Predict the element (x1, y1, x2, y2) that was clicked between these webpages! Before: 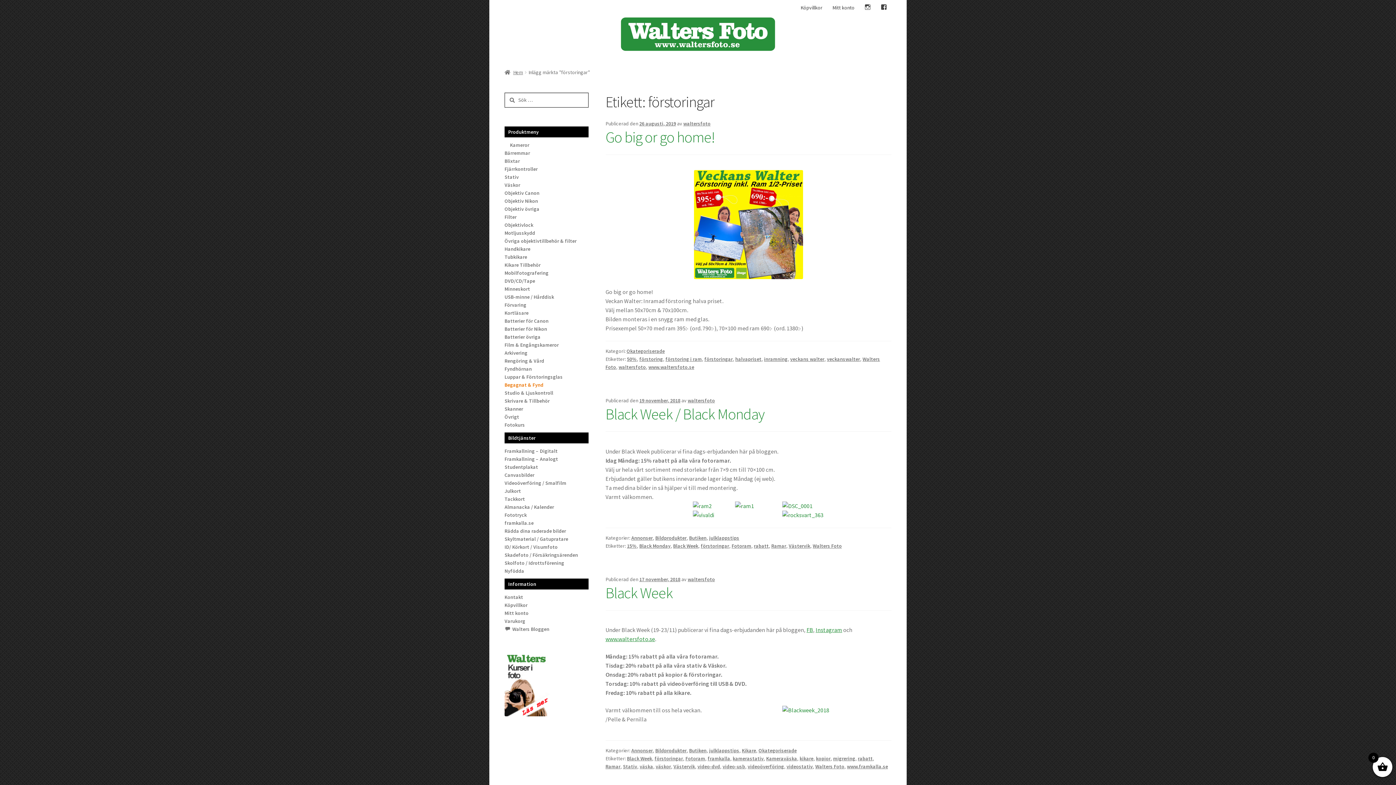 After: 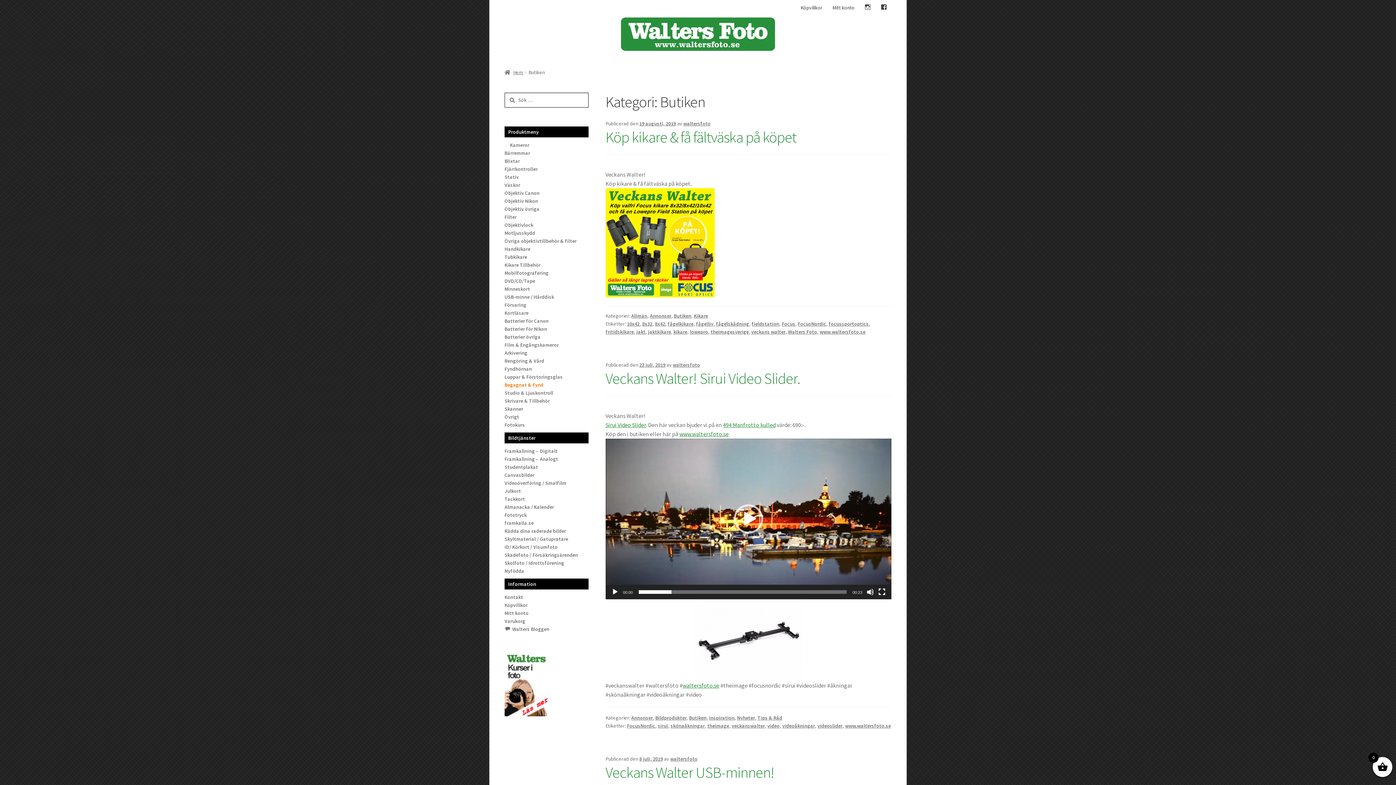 Action: label: Butiken bbox: (689, 534, 706, 541)